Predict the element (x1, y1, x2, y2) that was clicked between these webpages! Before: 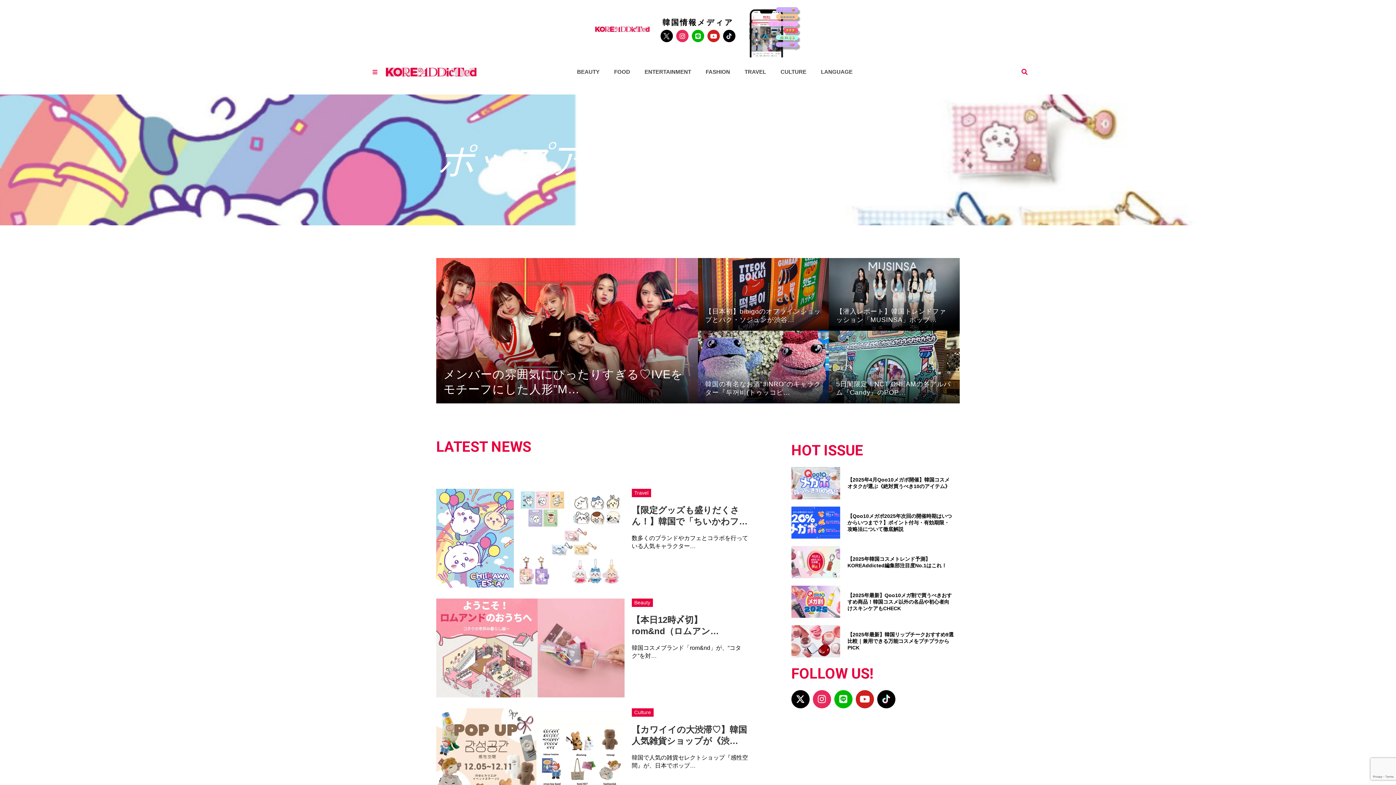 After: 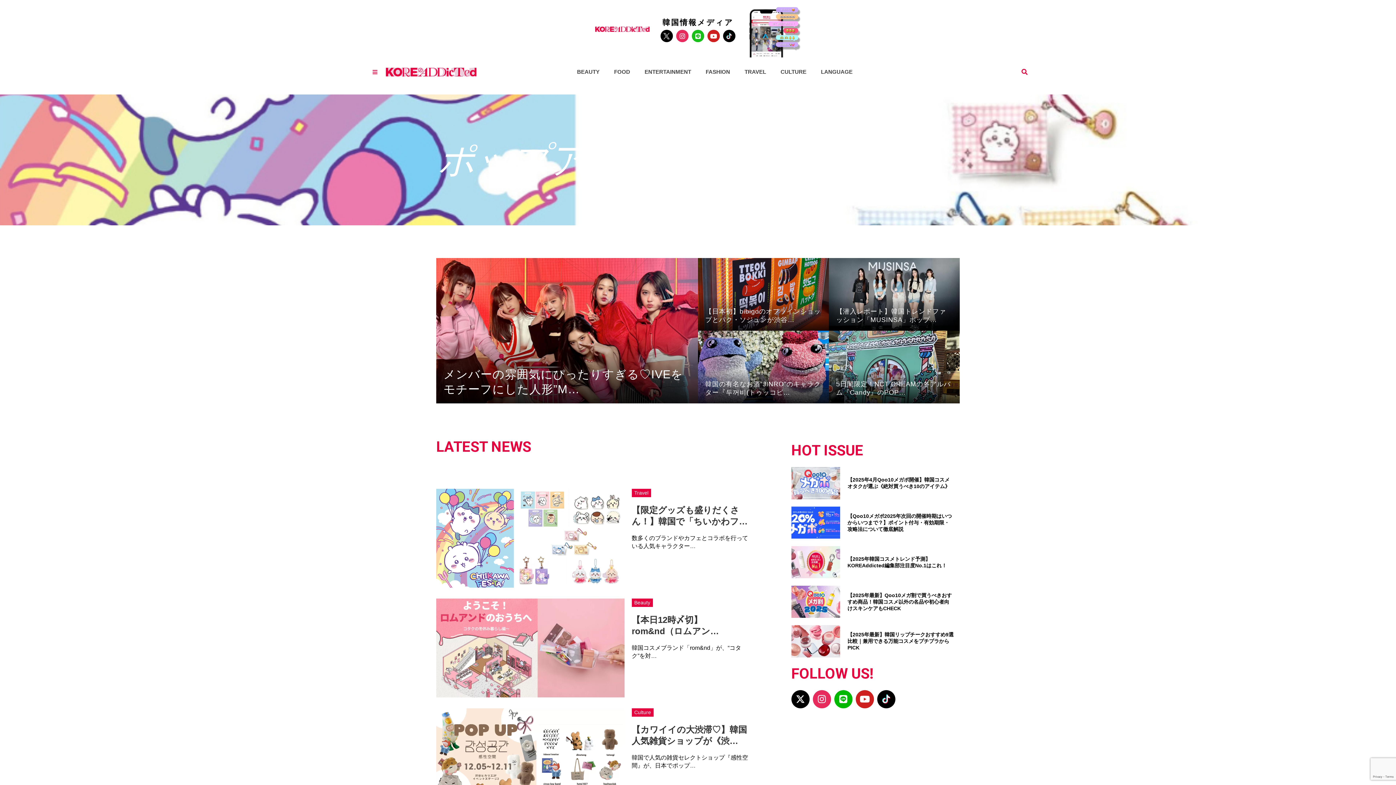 Action: bbox: (691, 29, 704, 42) label: Line